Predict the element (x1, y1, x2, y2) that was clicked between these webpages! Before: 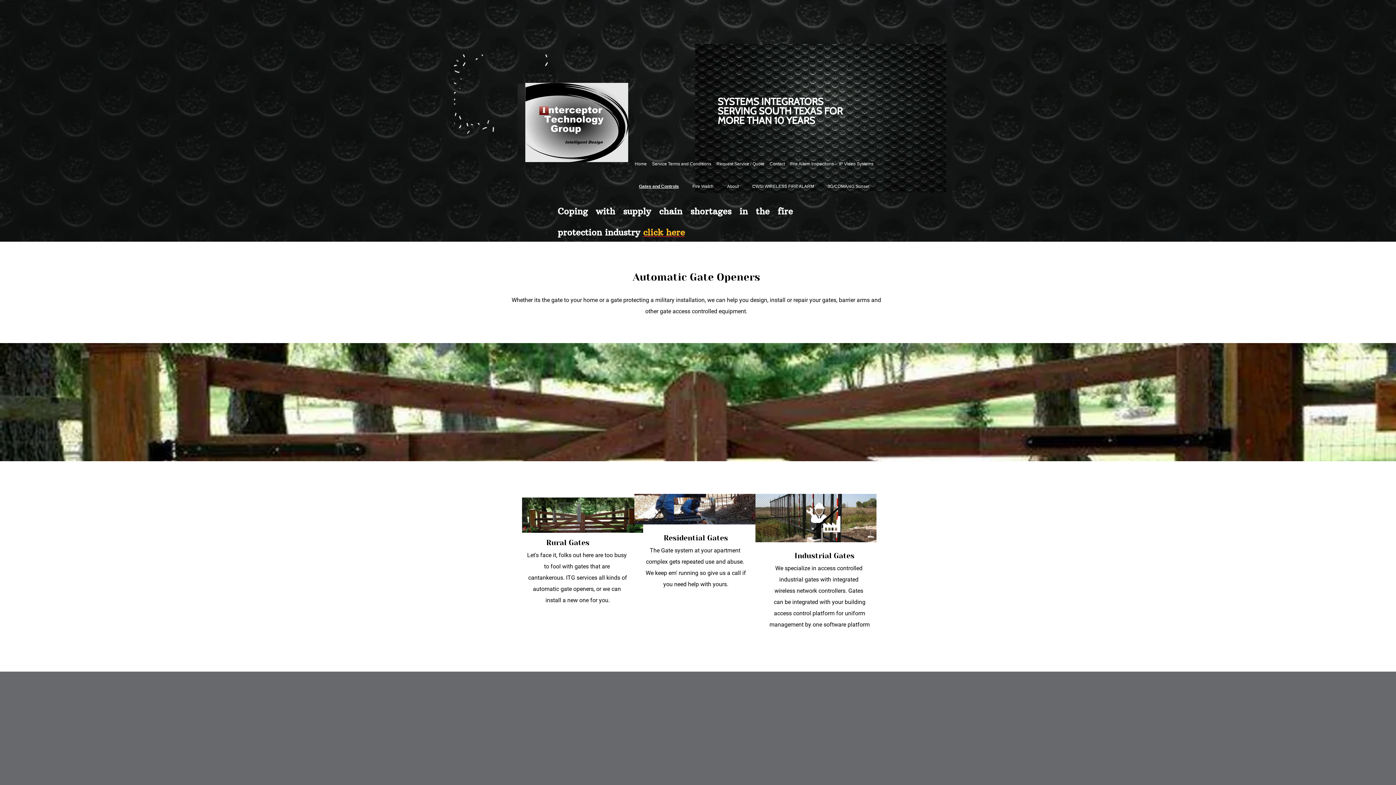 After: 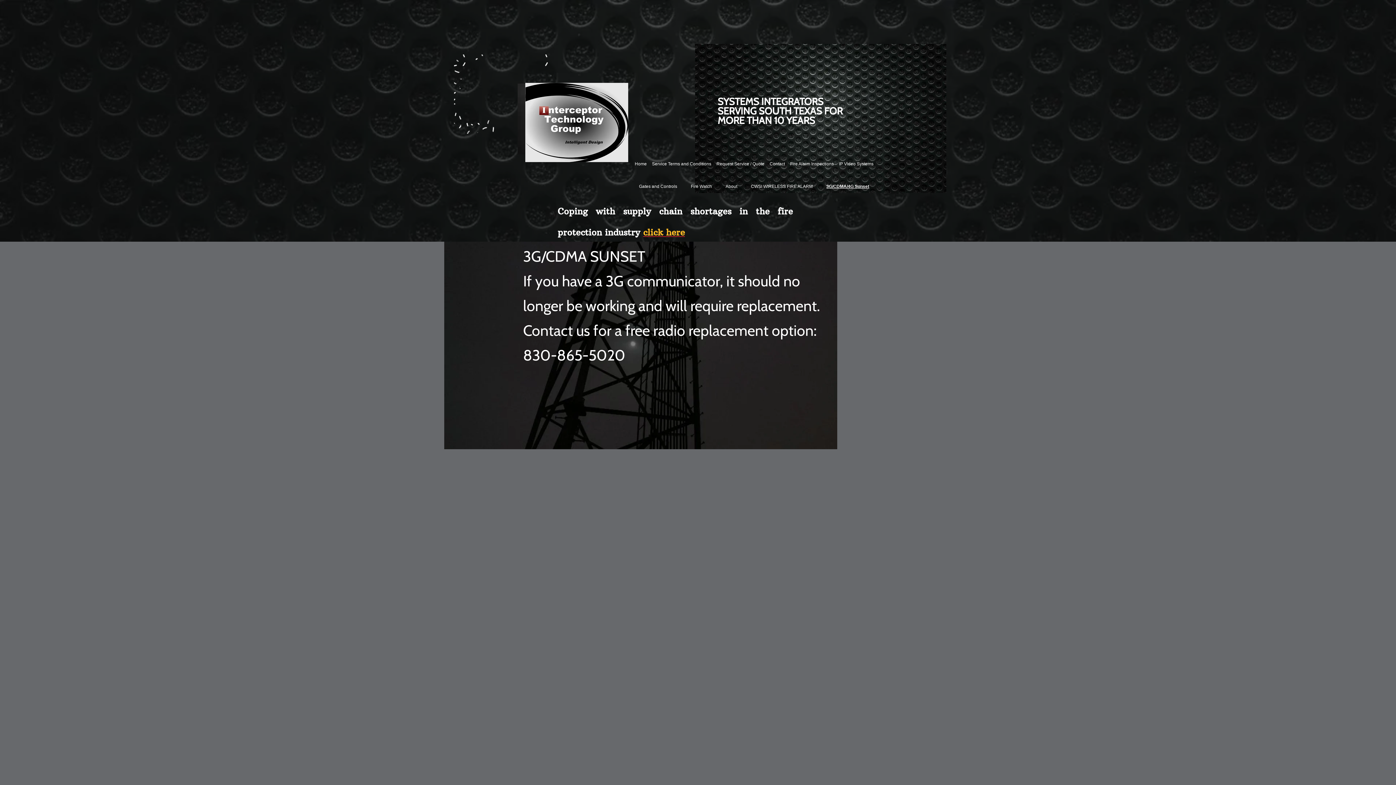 Action: label: 3G/CDMA/4G Sunset bbox: (821, 175, 876, 197)